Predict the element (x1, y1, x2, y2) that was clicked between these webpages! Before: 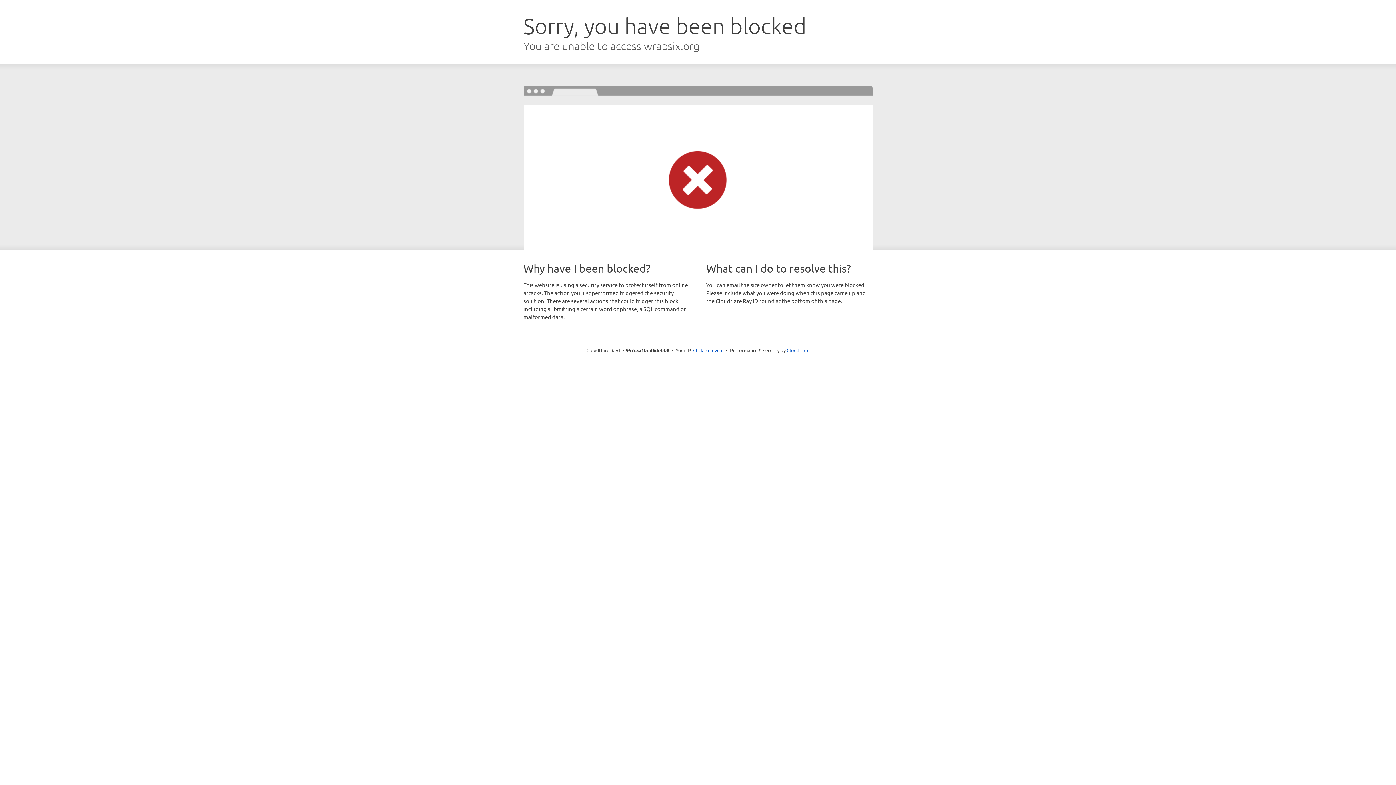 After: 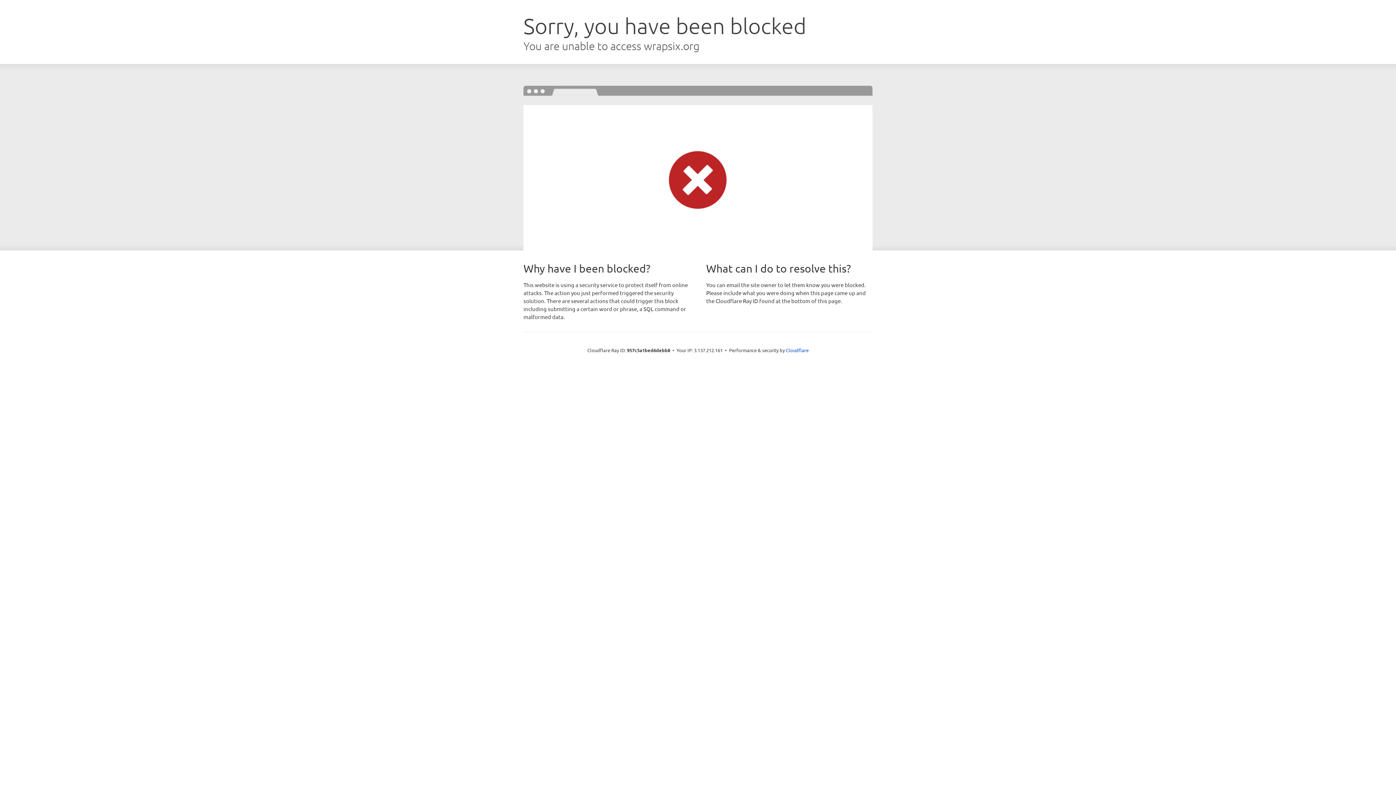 Action: bbox: (693, 346, 723, 353) label: Click to reveal